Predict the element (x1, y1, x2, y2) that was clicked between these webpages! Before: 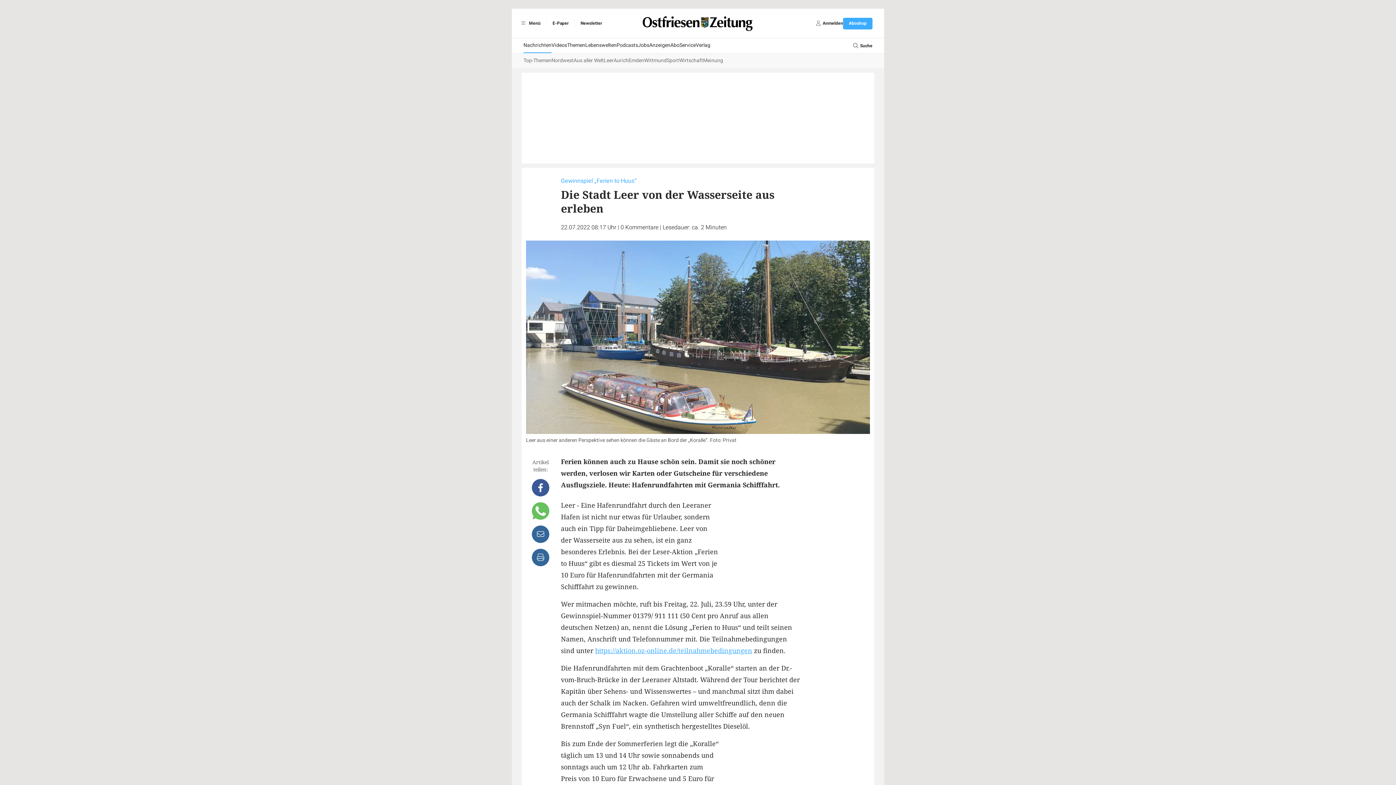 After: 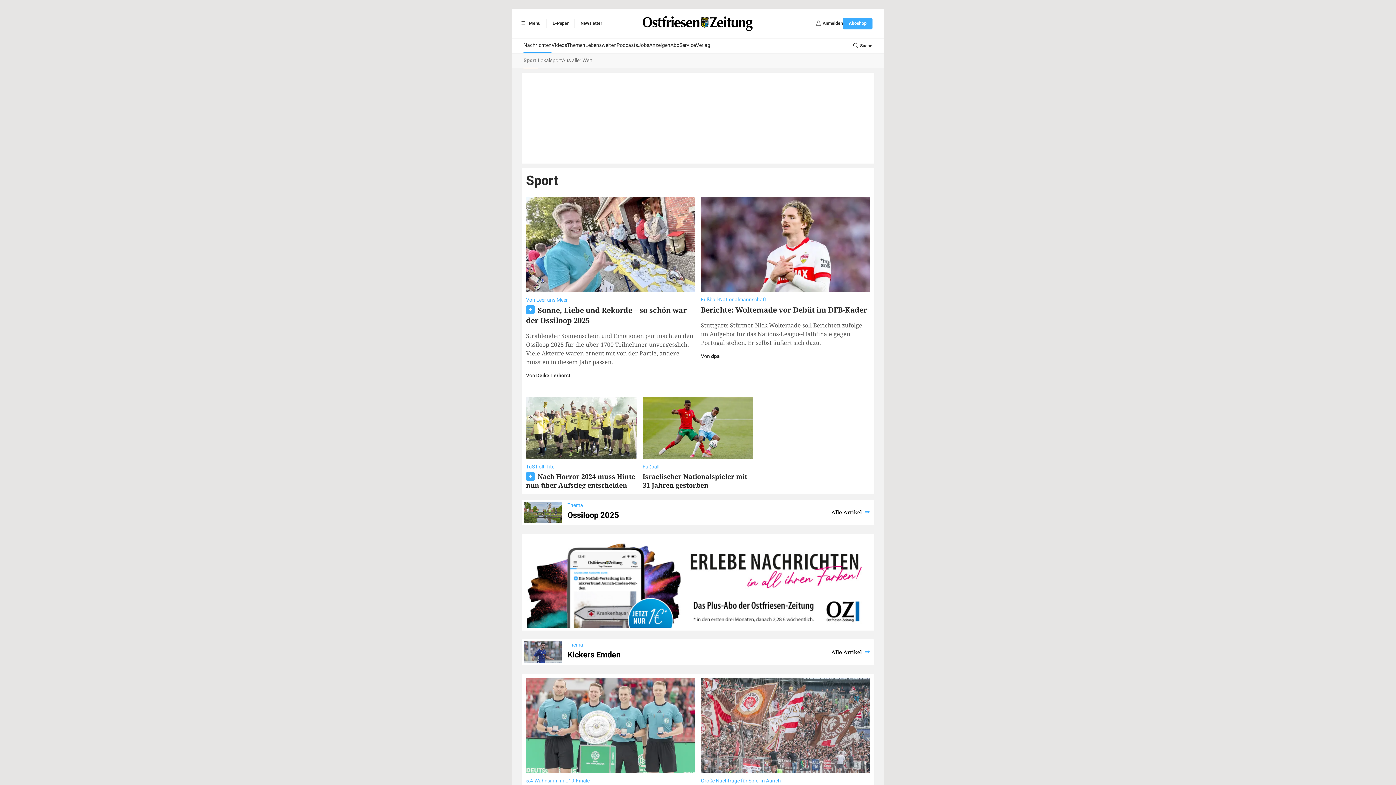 Action: label: Sport bbox: (666, 53, 679, 68)